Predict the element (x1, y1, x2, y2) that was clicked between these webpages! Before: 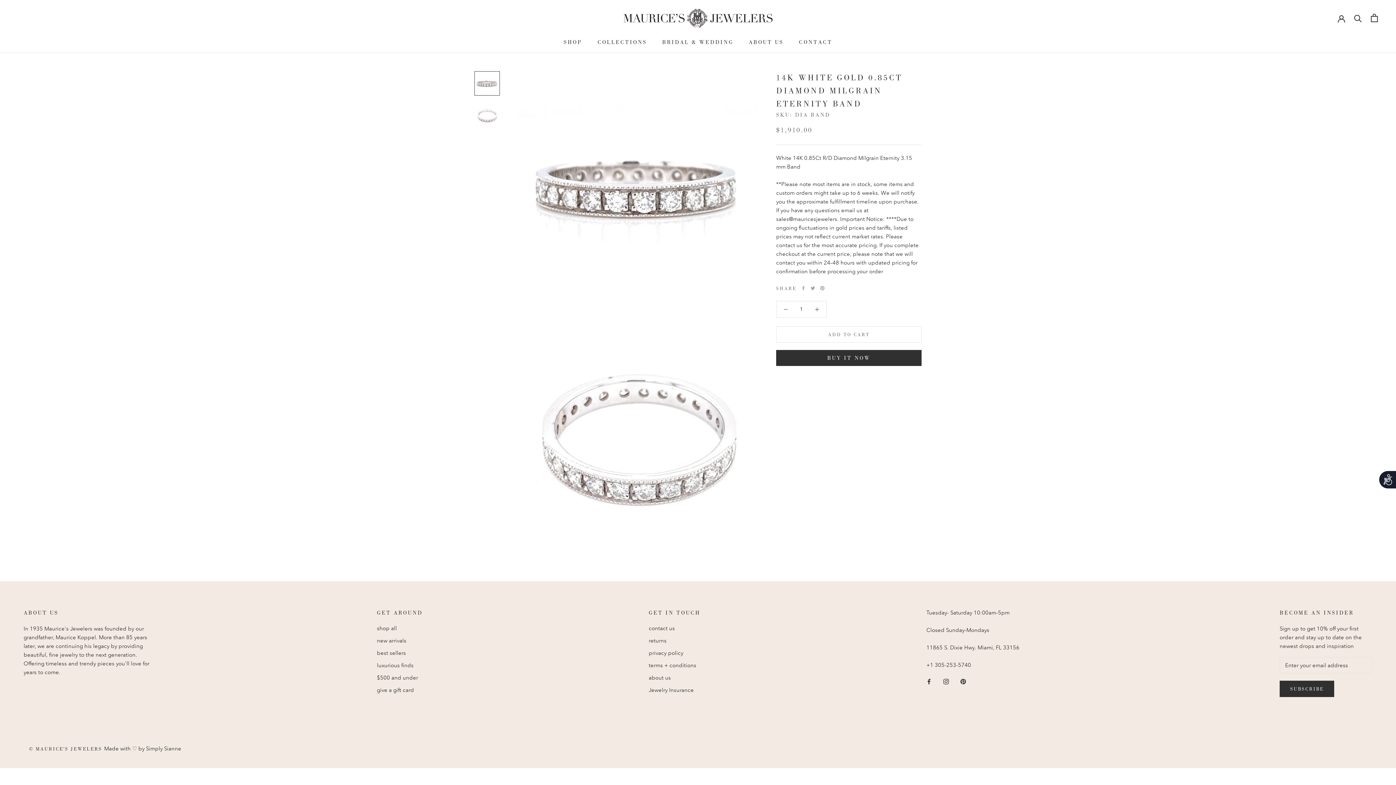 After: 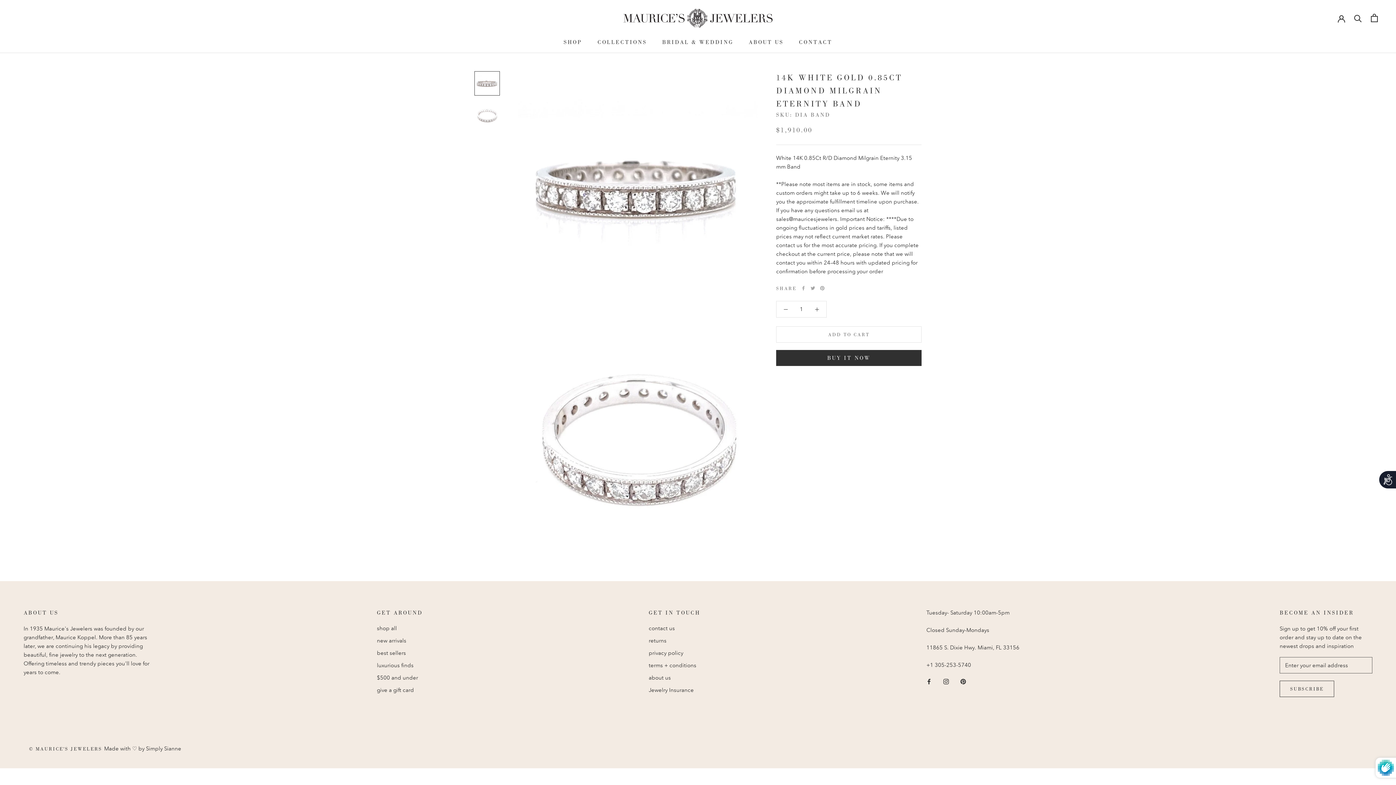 Action: bbox: (1280, 681, 1334, 697) label: SUBSCRIBE